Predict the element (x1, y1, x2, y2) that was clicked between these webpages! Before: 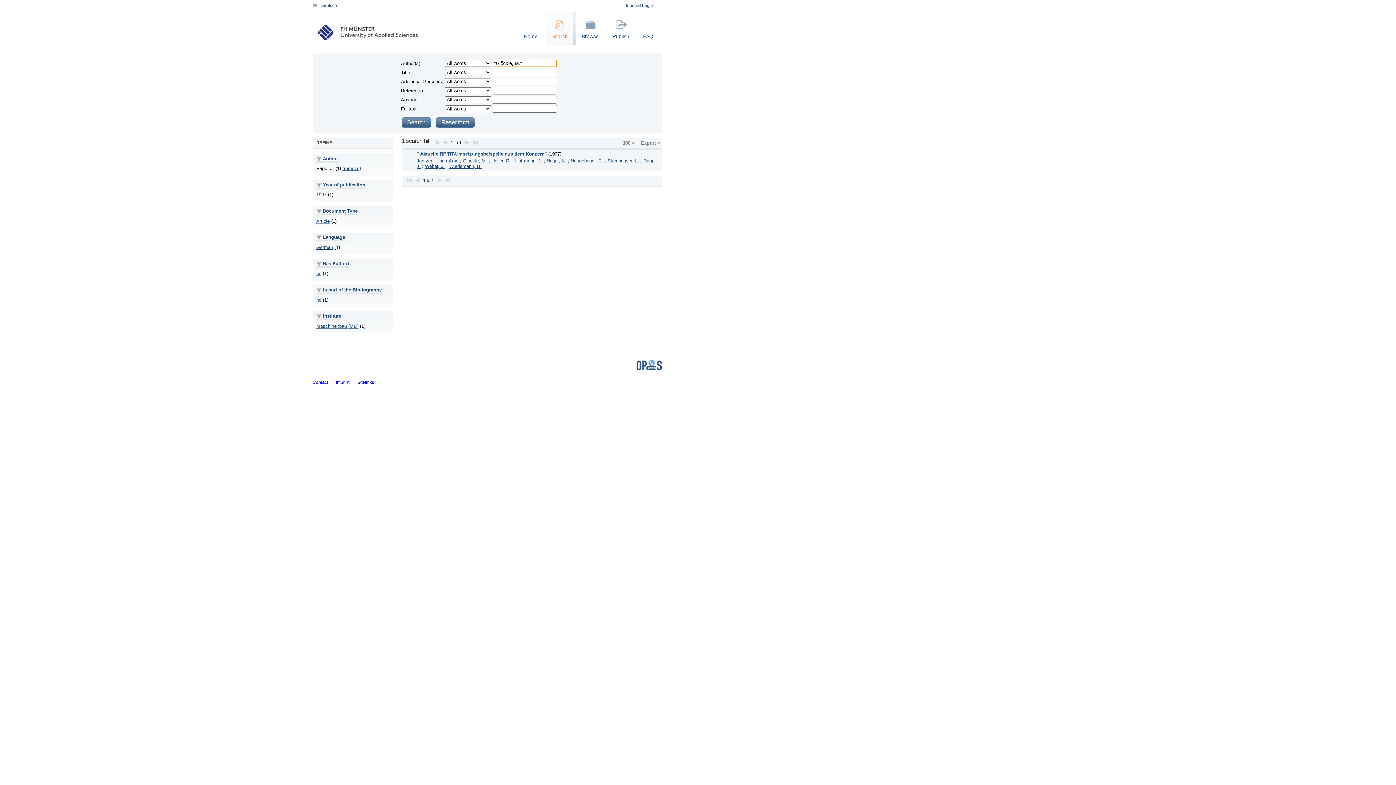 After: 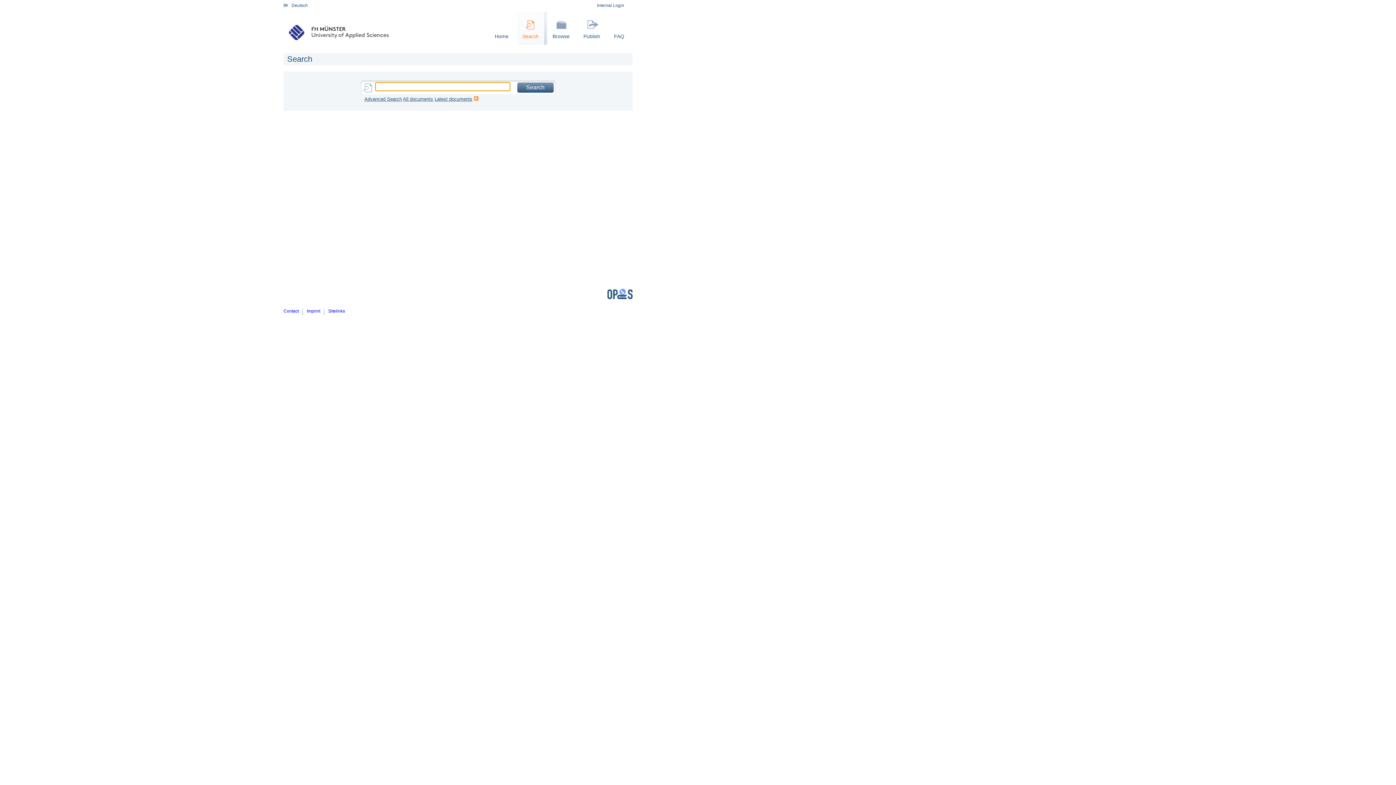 Action: bbox: (546, 12, 576, 44) label: Search